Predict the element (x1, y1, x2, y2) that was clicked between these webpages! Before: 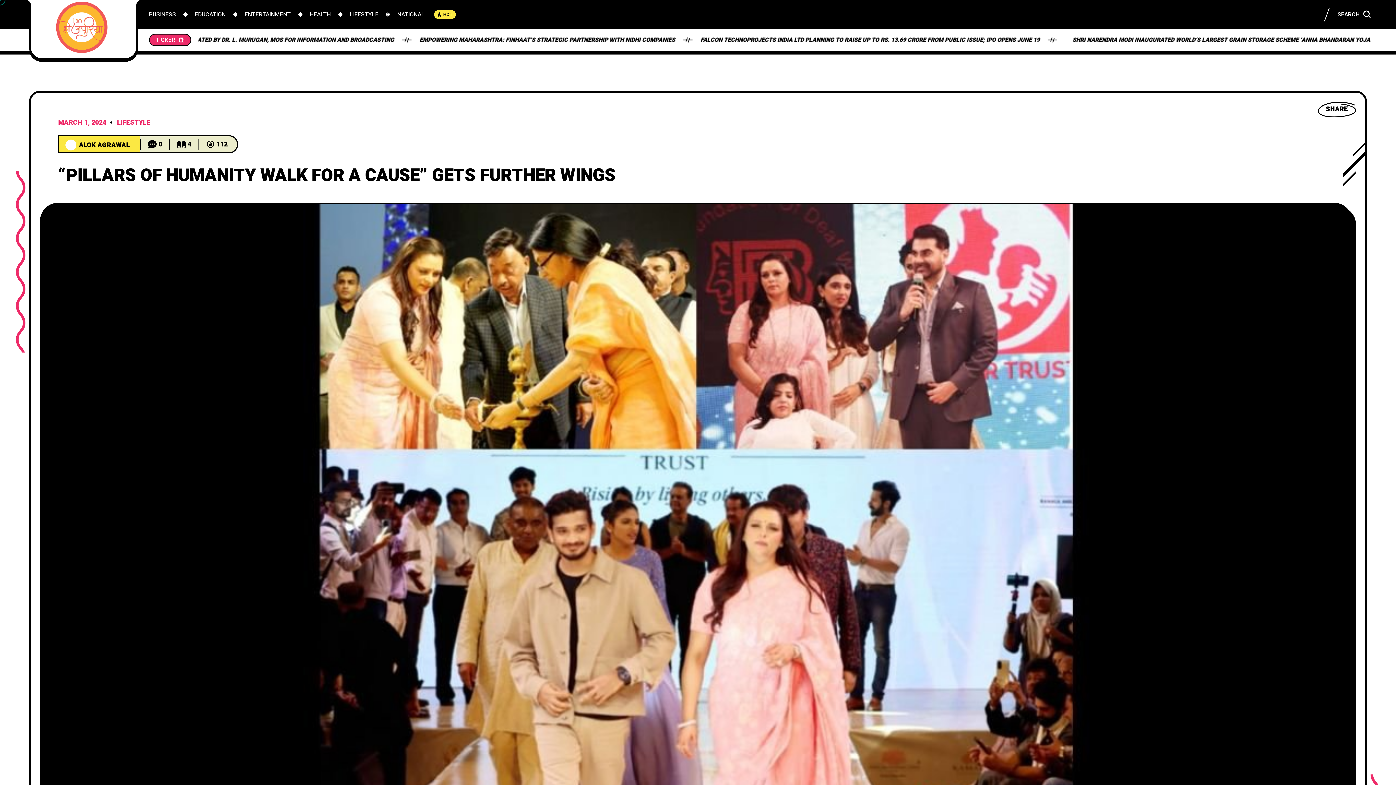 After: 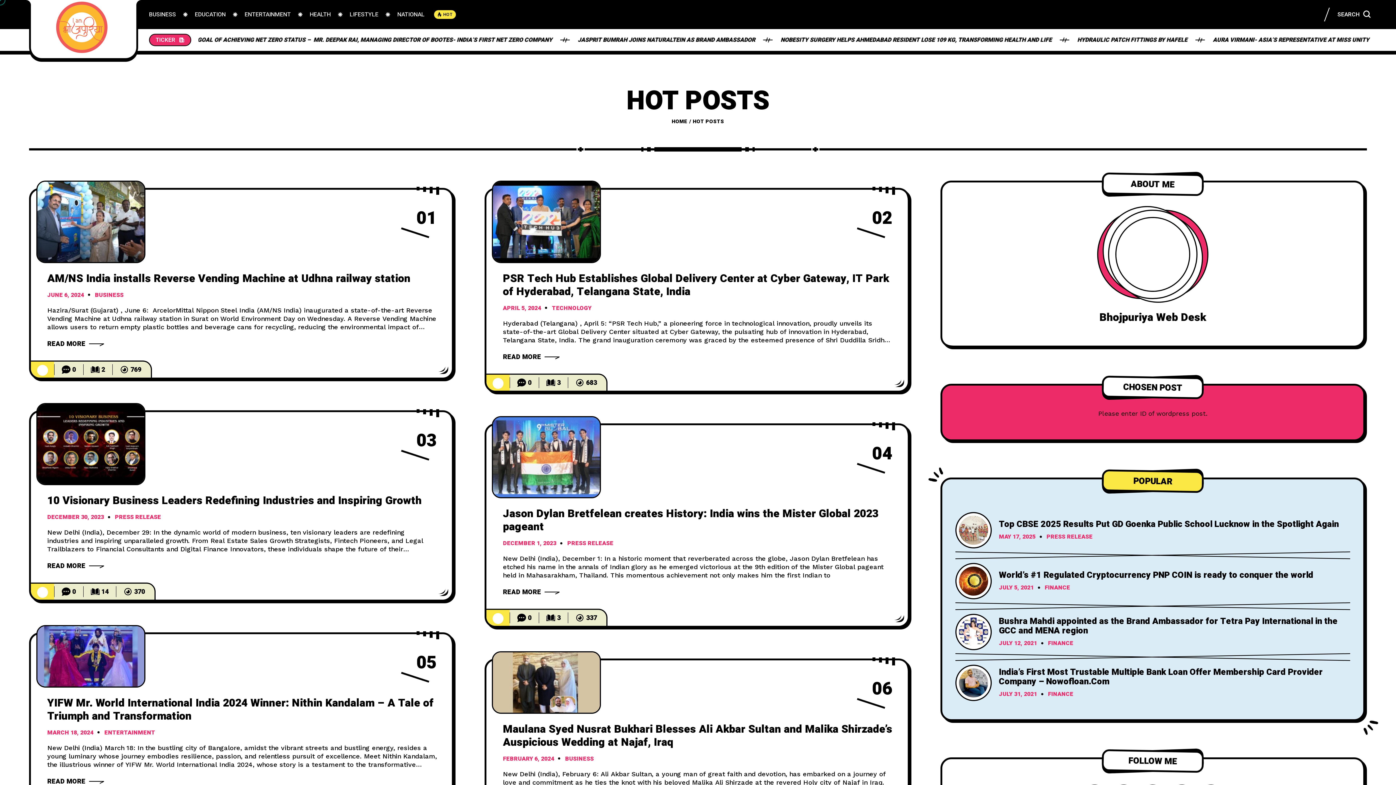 Action: bbox: (434, 10, 456, 18) label: Hot Posts